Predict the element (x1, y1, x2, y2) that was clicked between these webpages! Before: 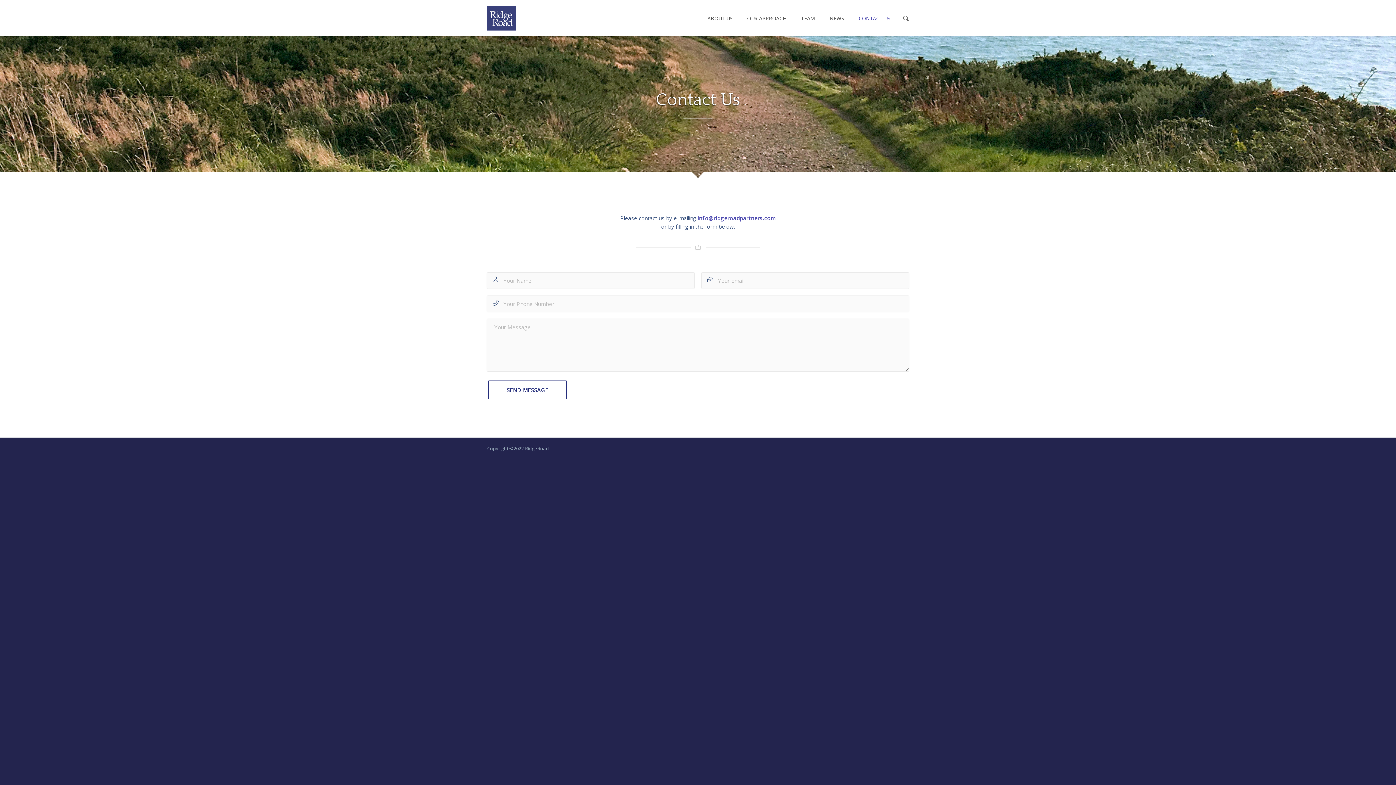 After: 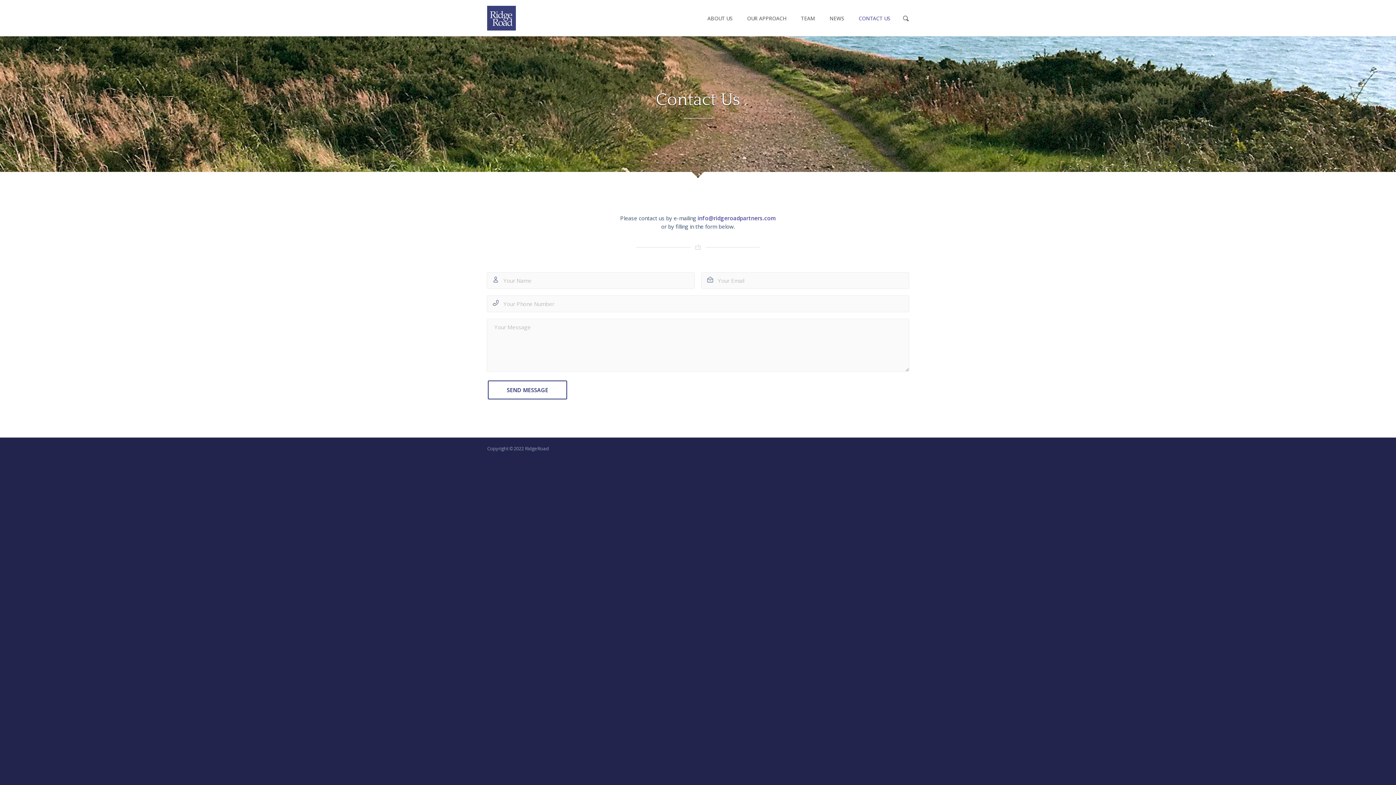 Action: label: CONTACT US bbox: (858, 14, 890, 21)